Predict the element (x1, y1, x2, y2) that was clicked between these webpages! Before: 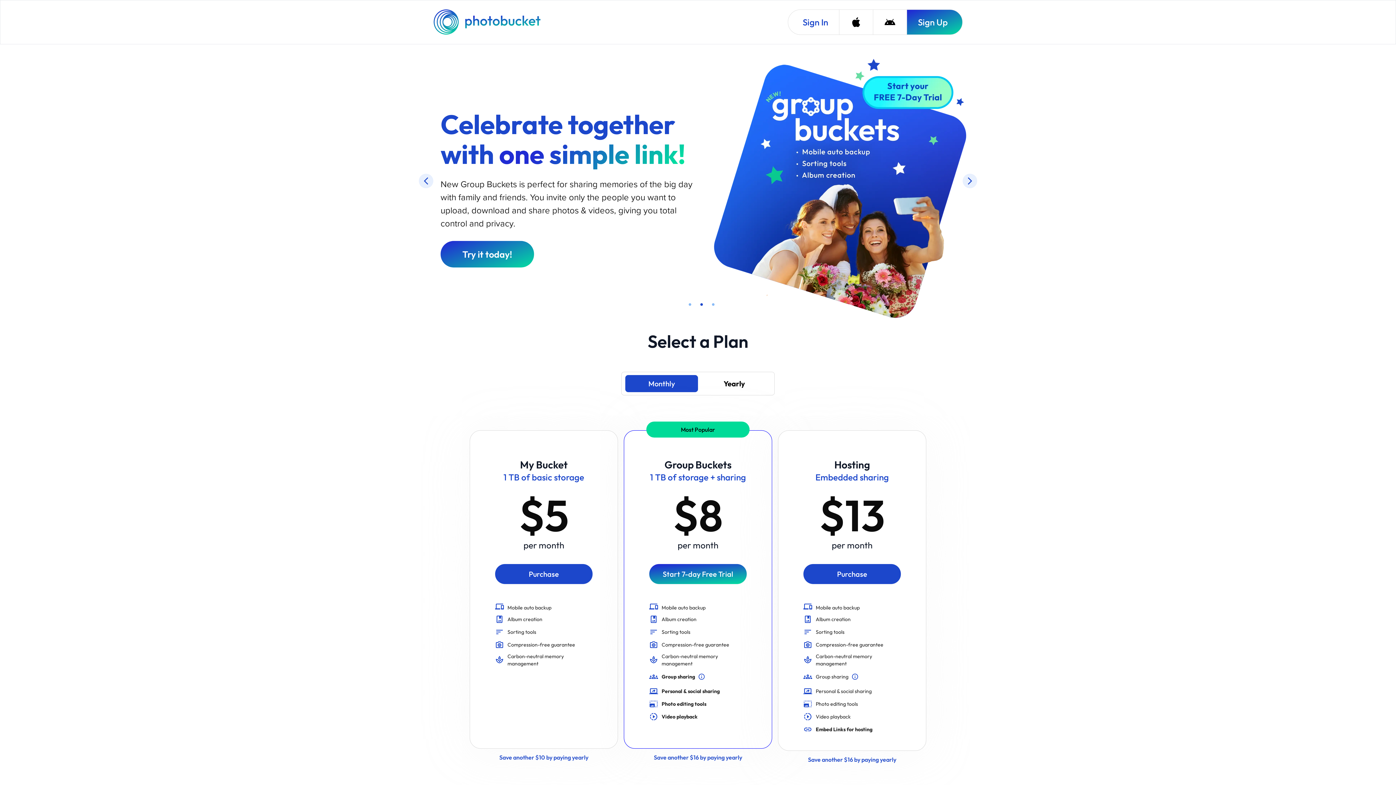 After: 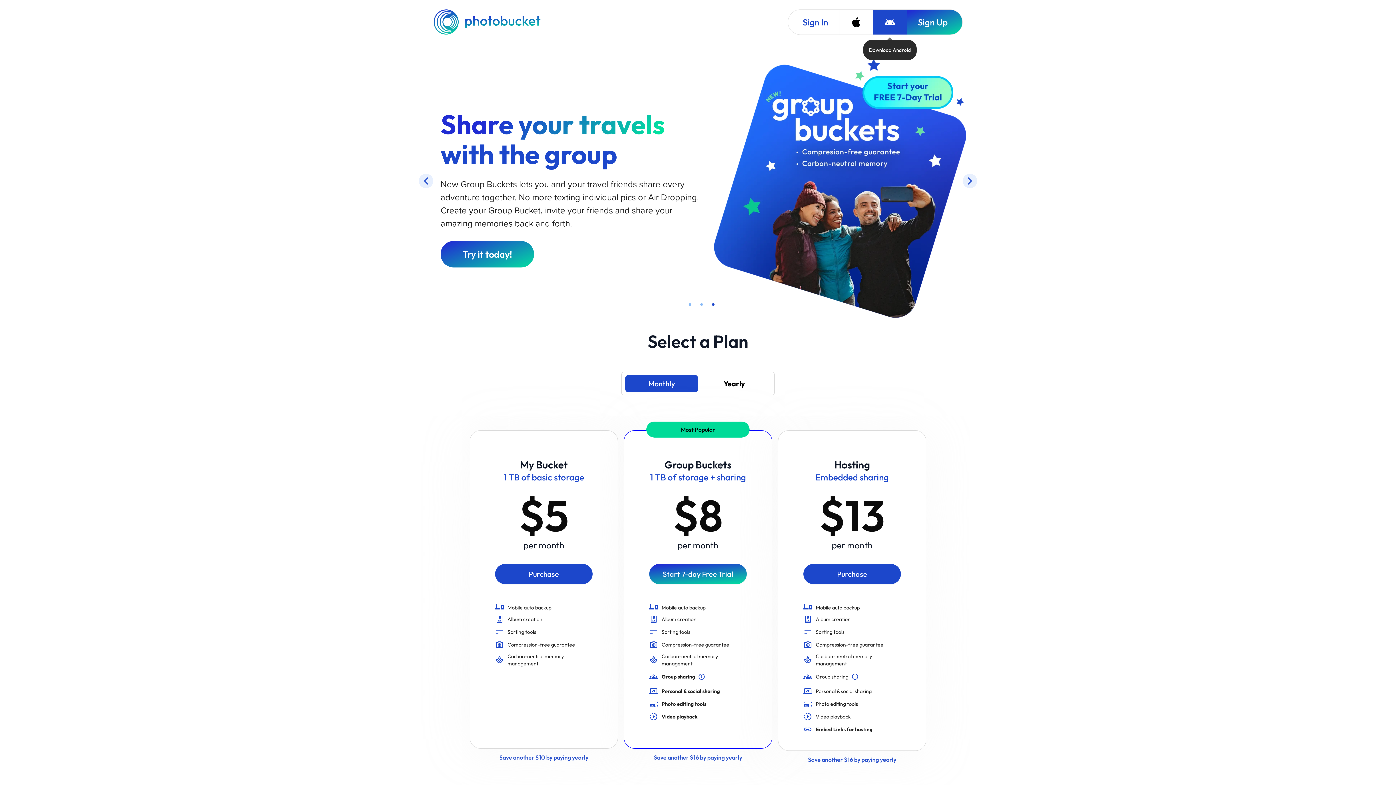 Action: label: Download Android bbox: (873, 9, 906, 34)